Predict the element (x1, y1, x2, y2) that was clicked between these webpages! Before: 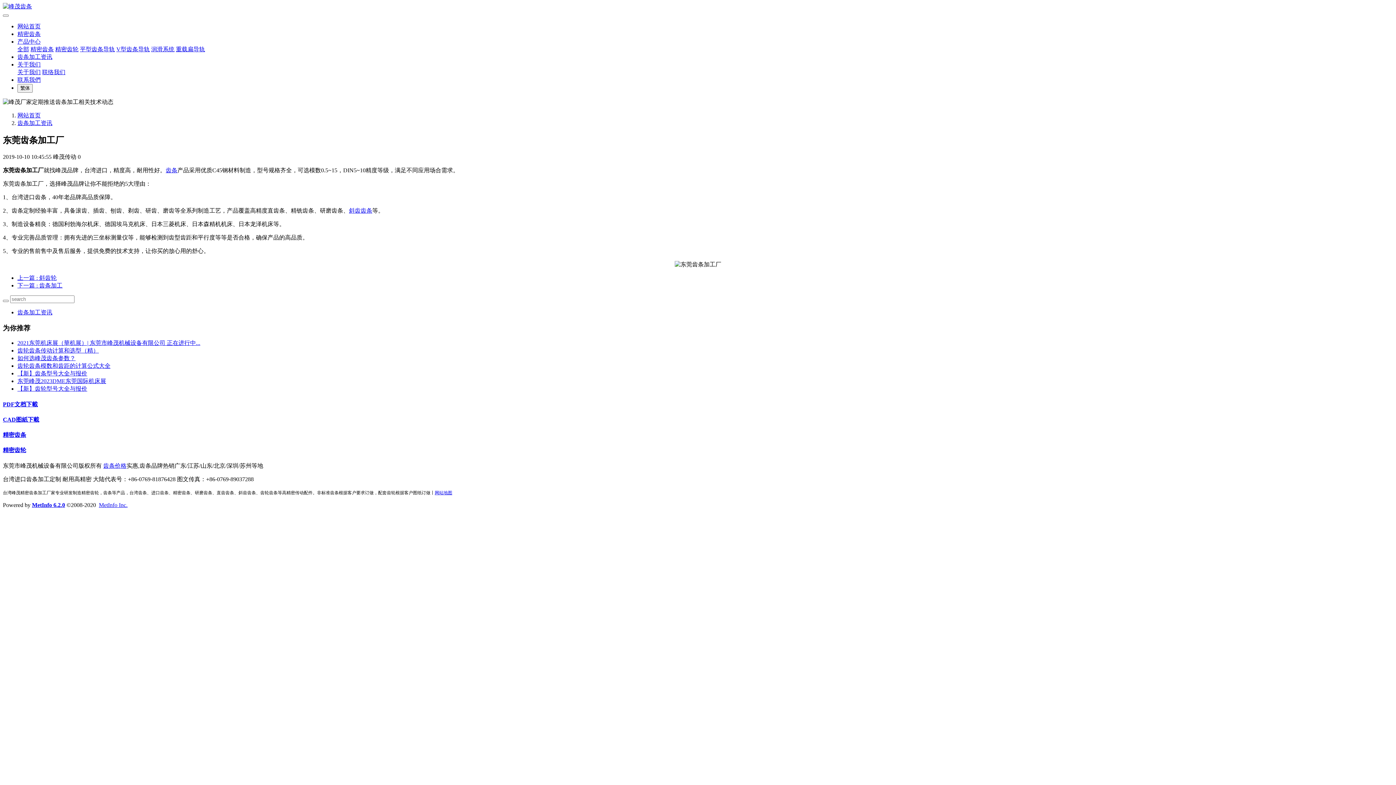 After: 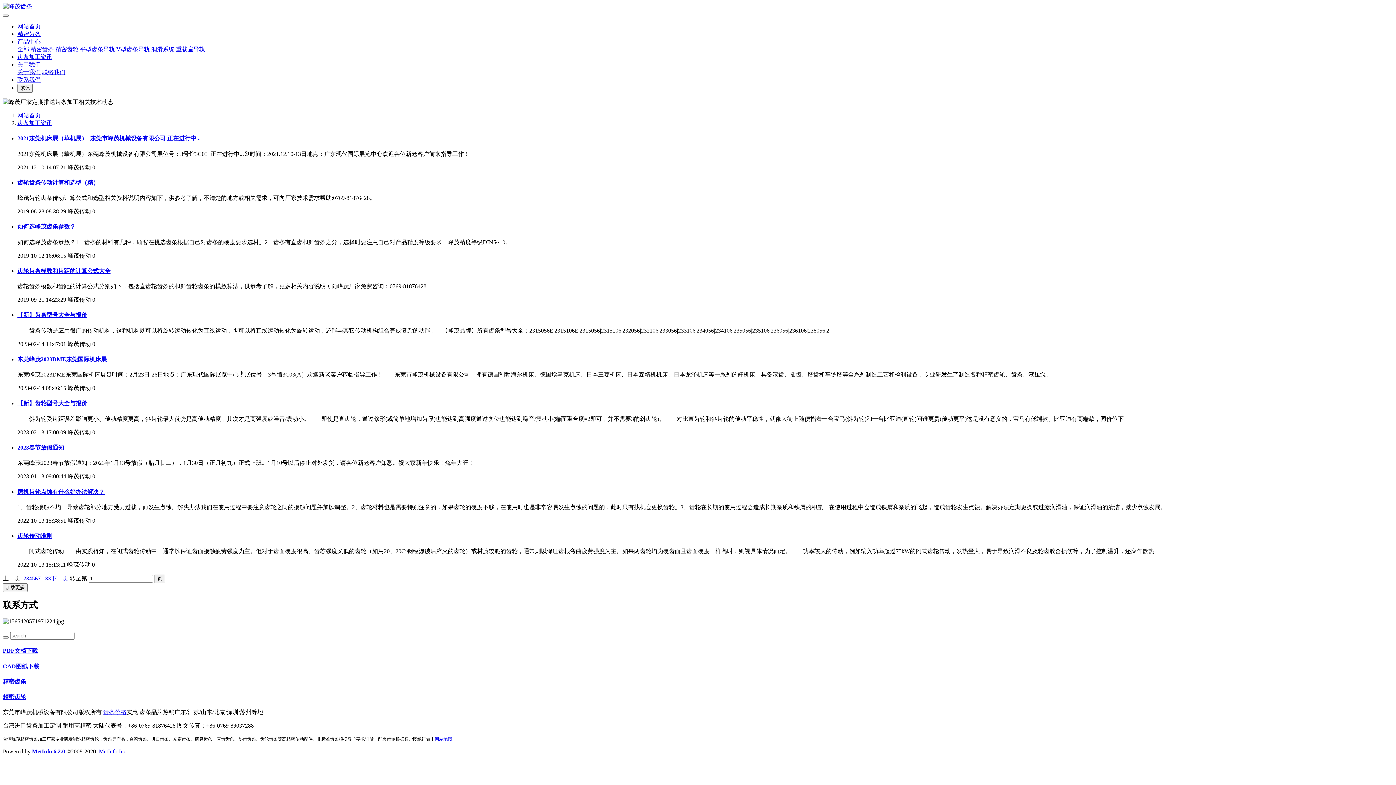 Action: label: 齿条加工资讯 bbox: (17, 309, 52, 315)